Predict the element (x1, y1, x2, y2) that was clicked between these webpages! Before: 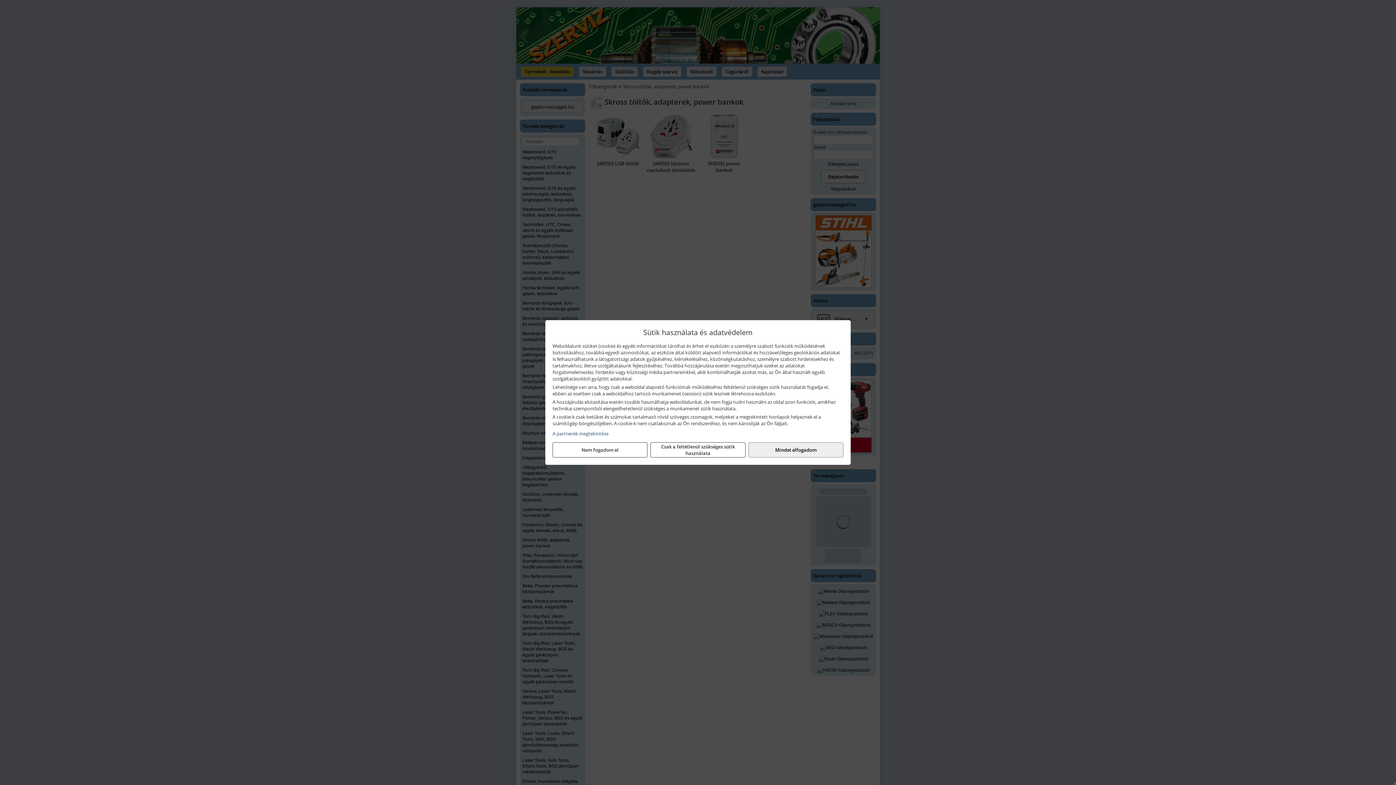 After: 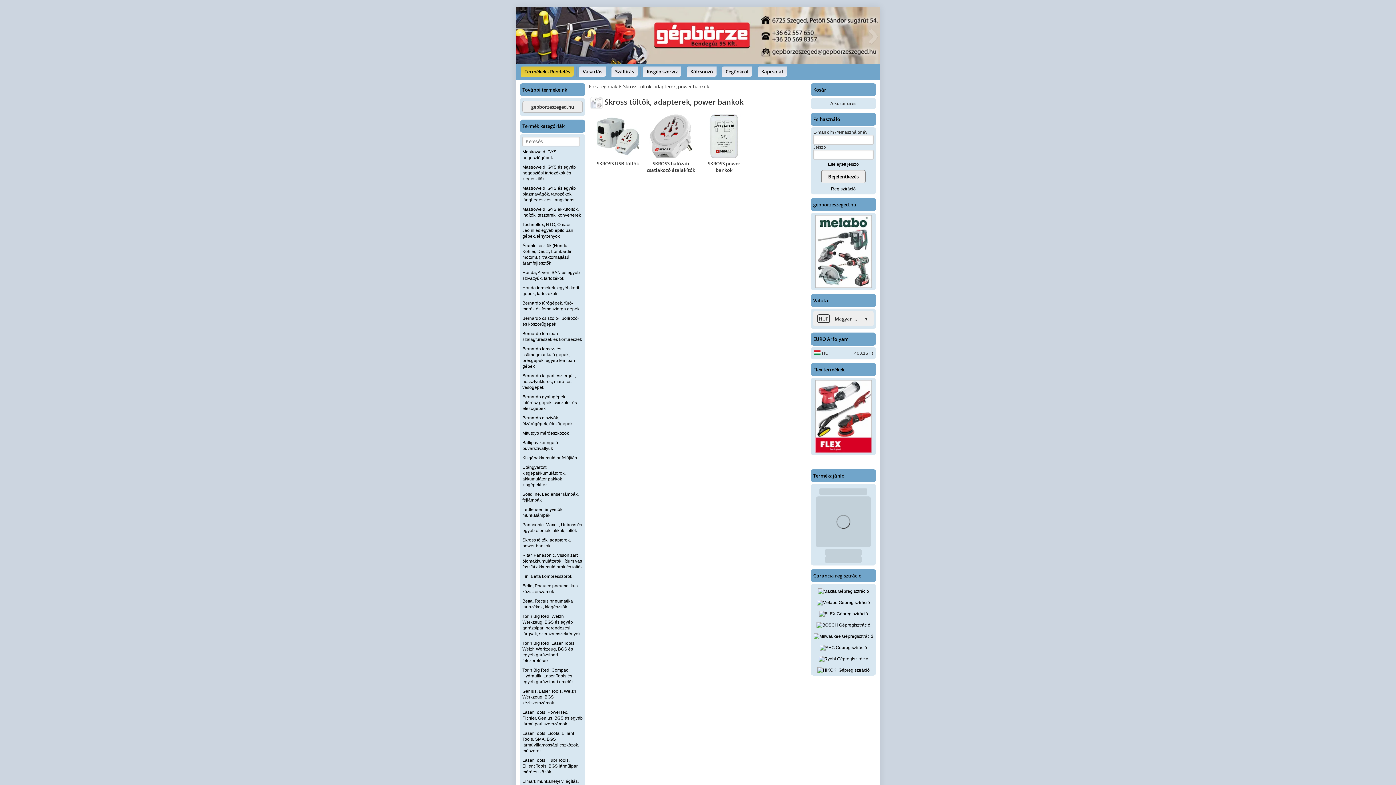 Action: bbox: (748, 442, 843, 457) label: Mindet elfogadom